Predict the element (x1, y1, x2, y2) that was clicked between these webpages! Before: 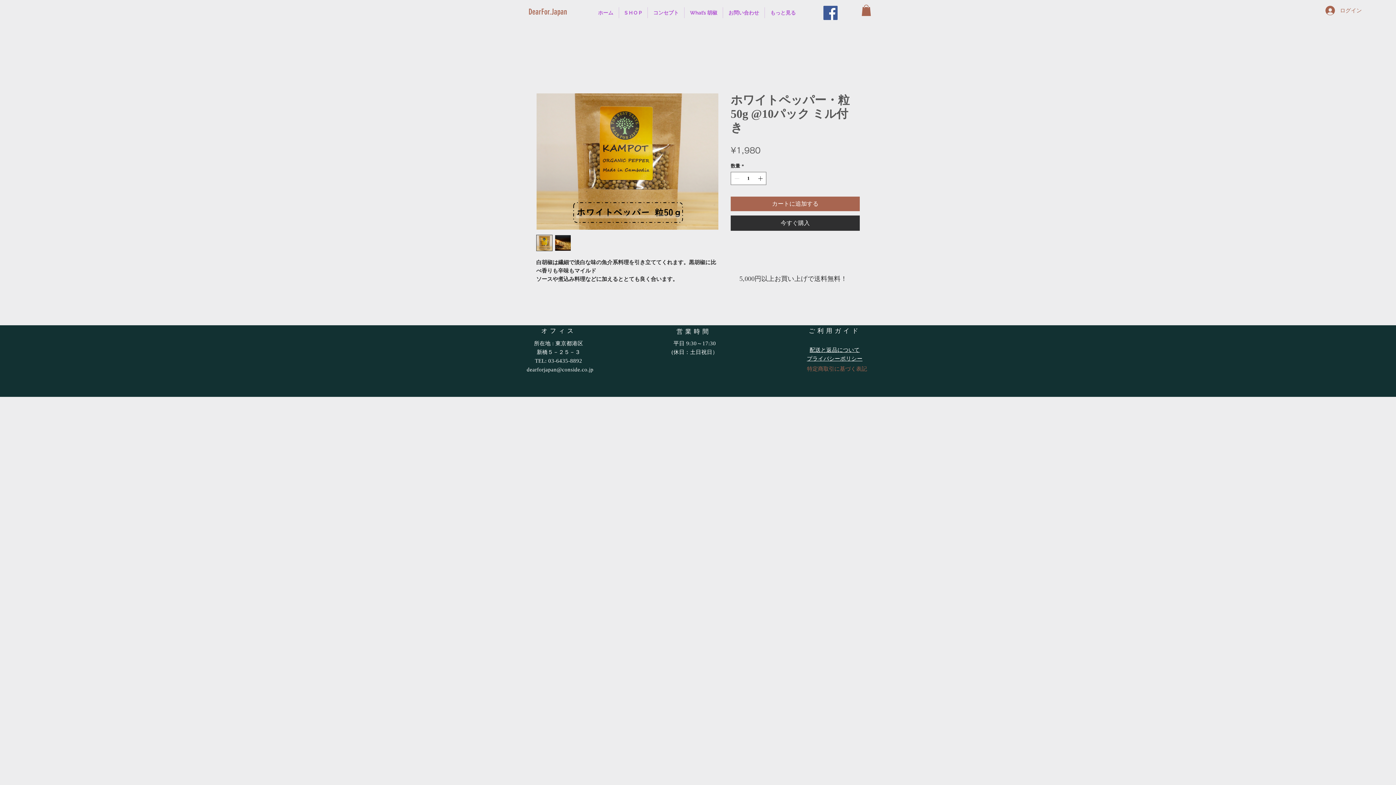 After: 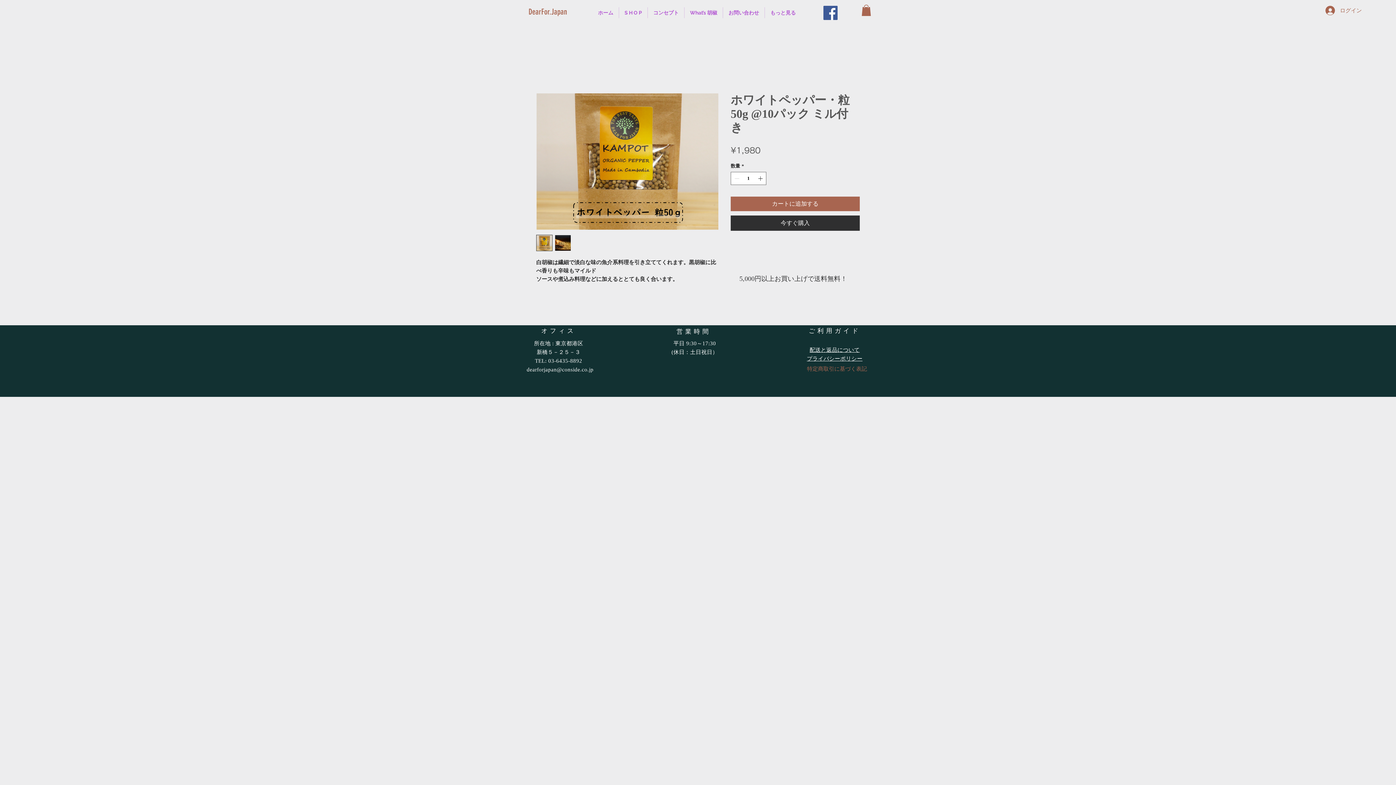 Action: bbox: (554, 234, 571, 251)